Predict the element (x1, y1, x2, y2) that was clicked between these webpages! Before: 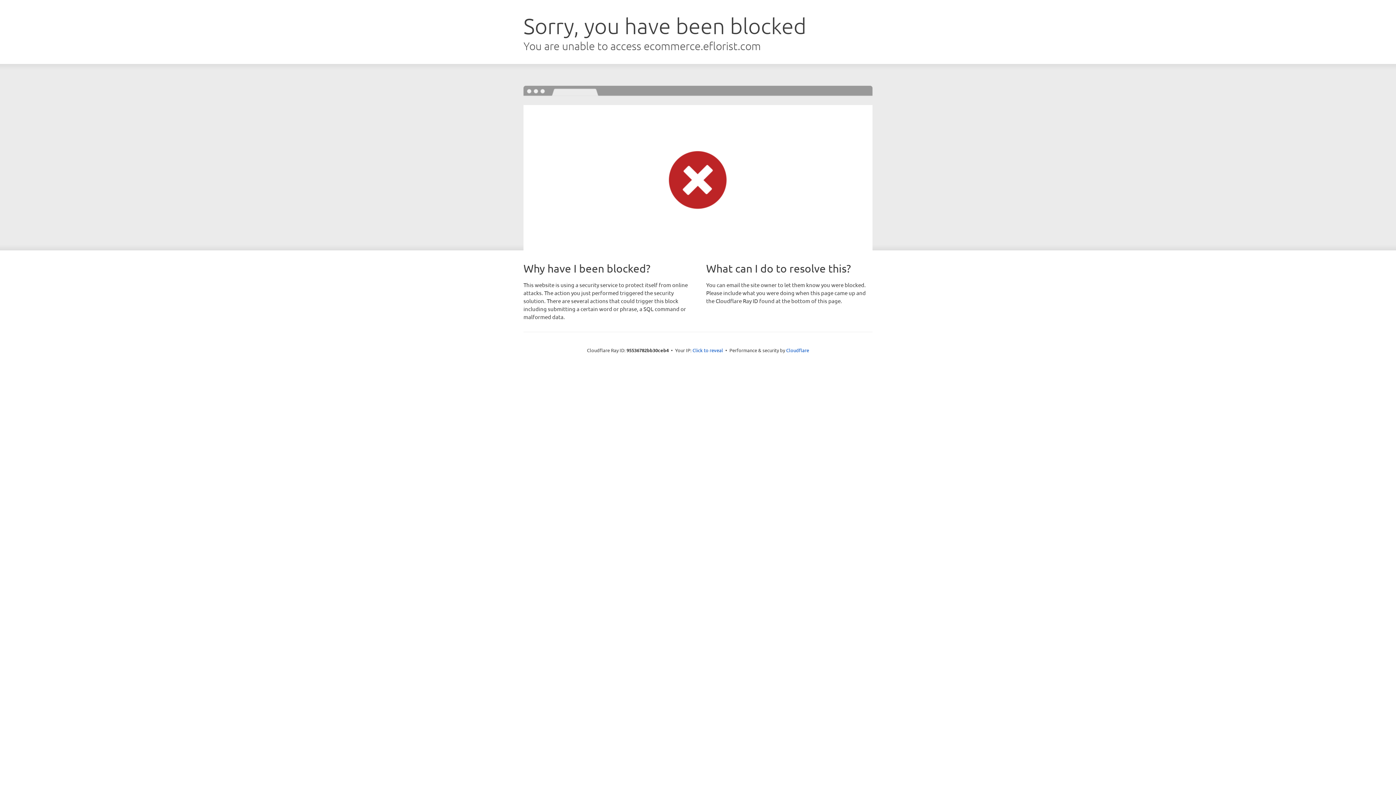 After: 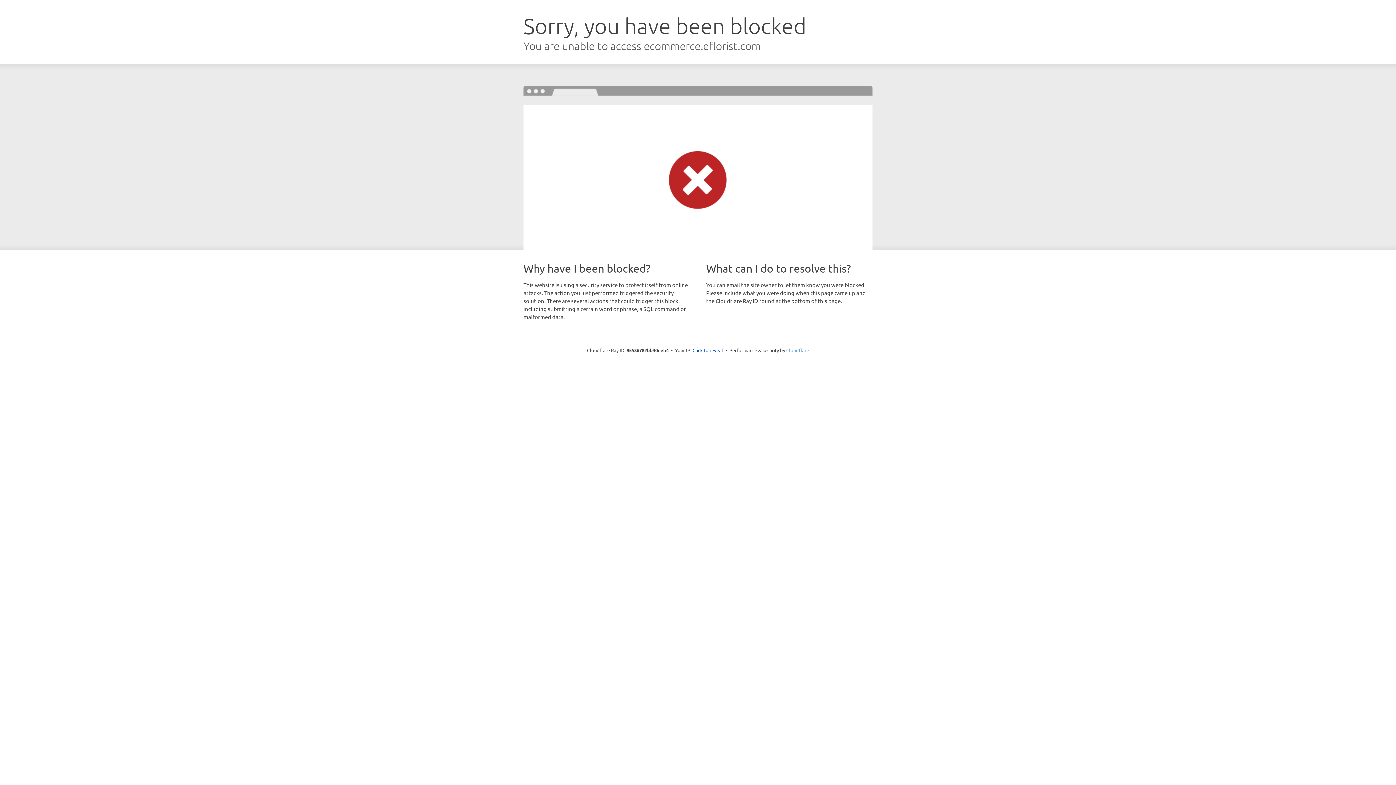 Action: bbox: (786, 347, 809, 353) label: Cloudflare